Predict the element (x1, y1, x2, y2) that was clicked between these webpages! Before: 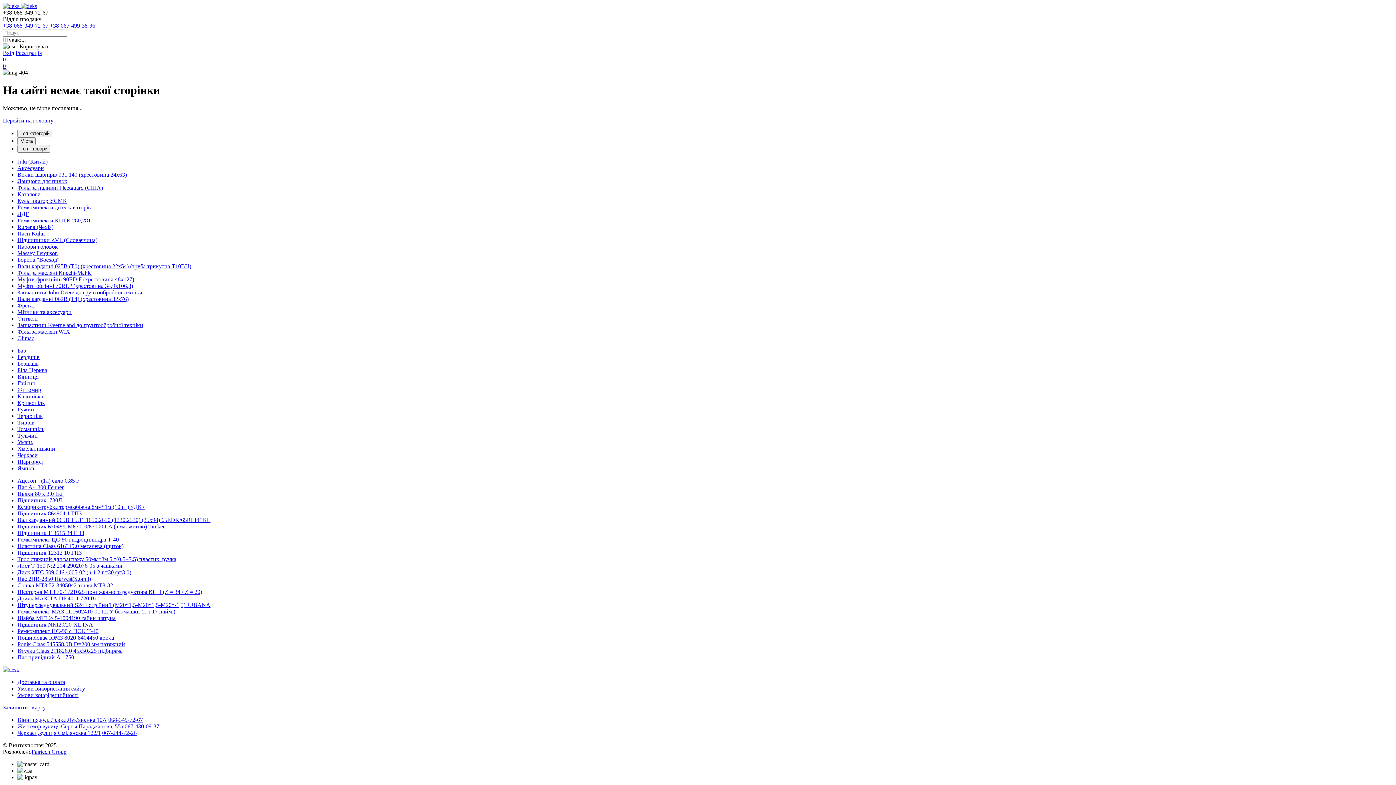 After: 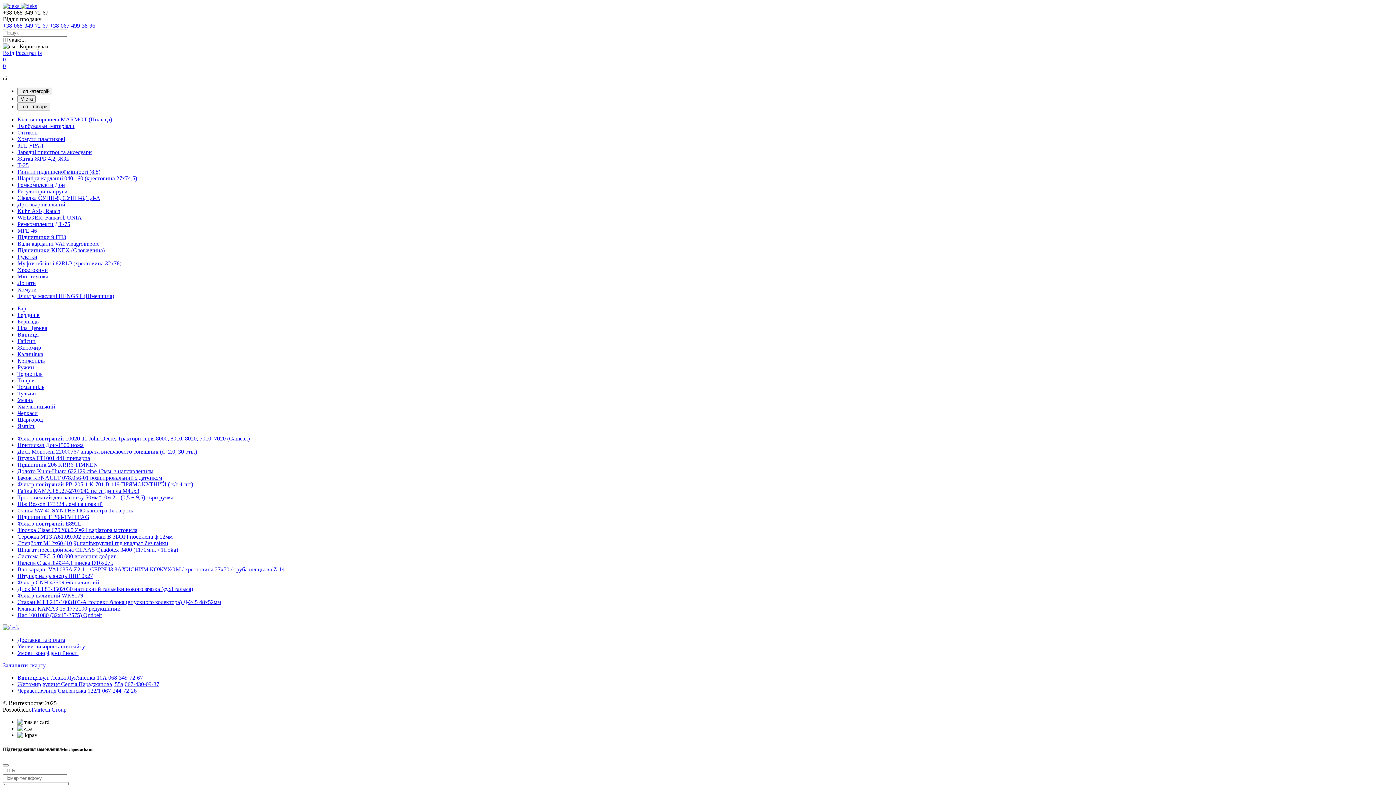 Action: label: Вінниця bbox: (17, 373, 38, 379)